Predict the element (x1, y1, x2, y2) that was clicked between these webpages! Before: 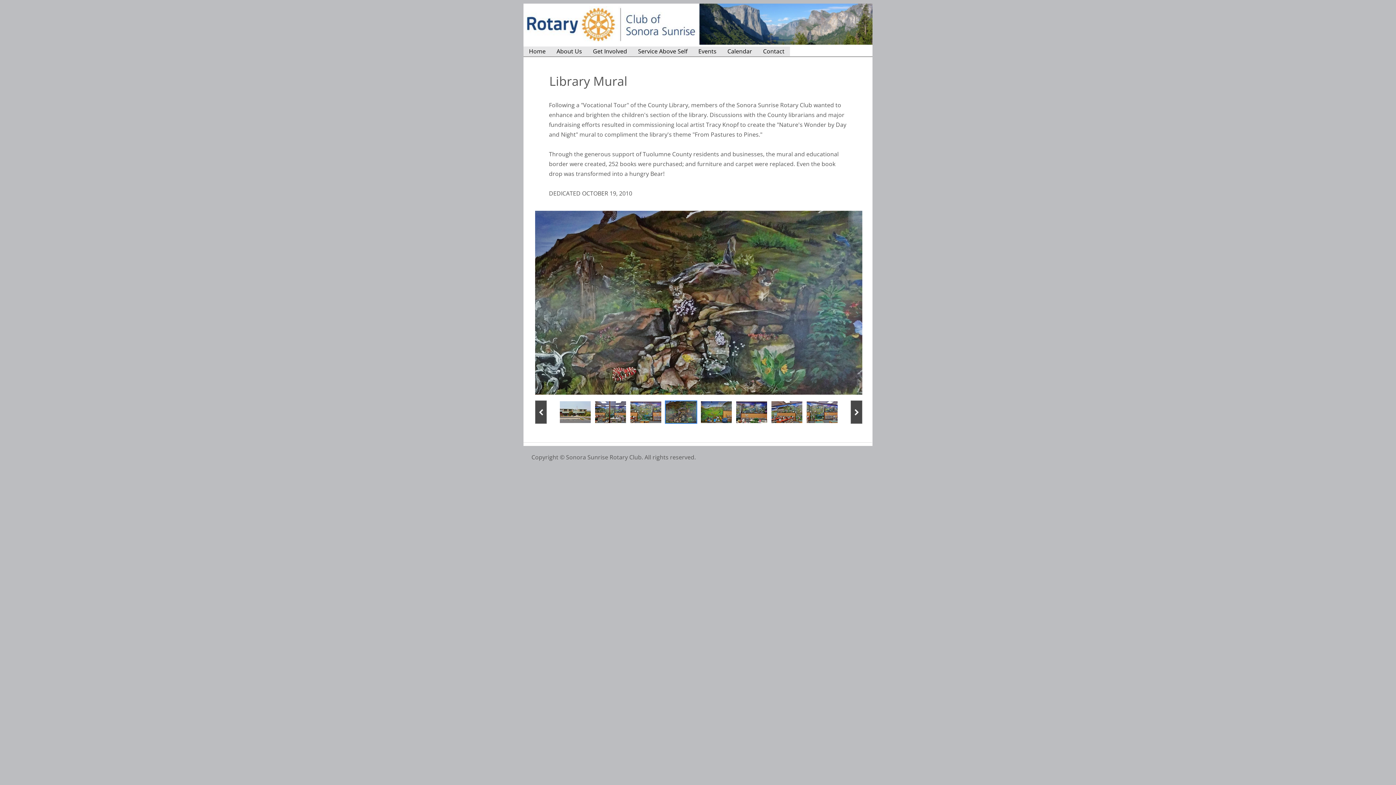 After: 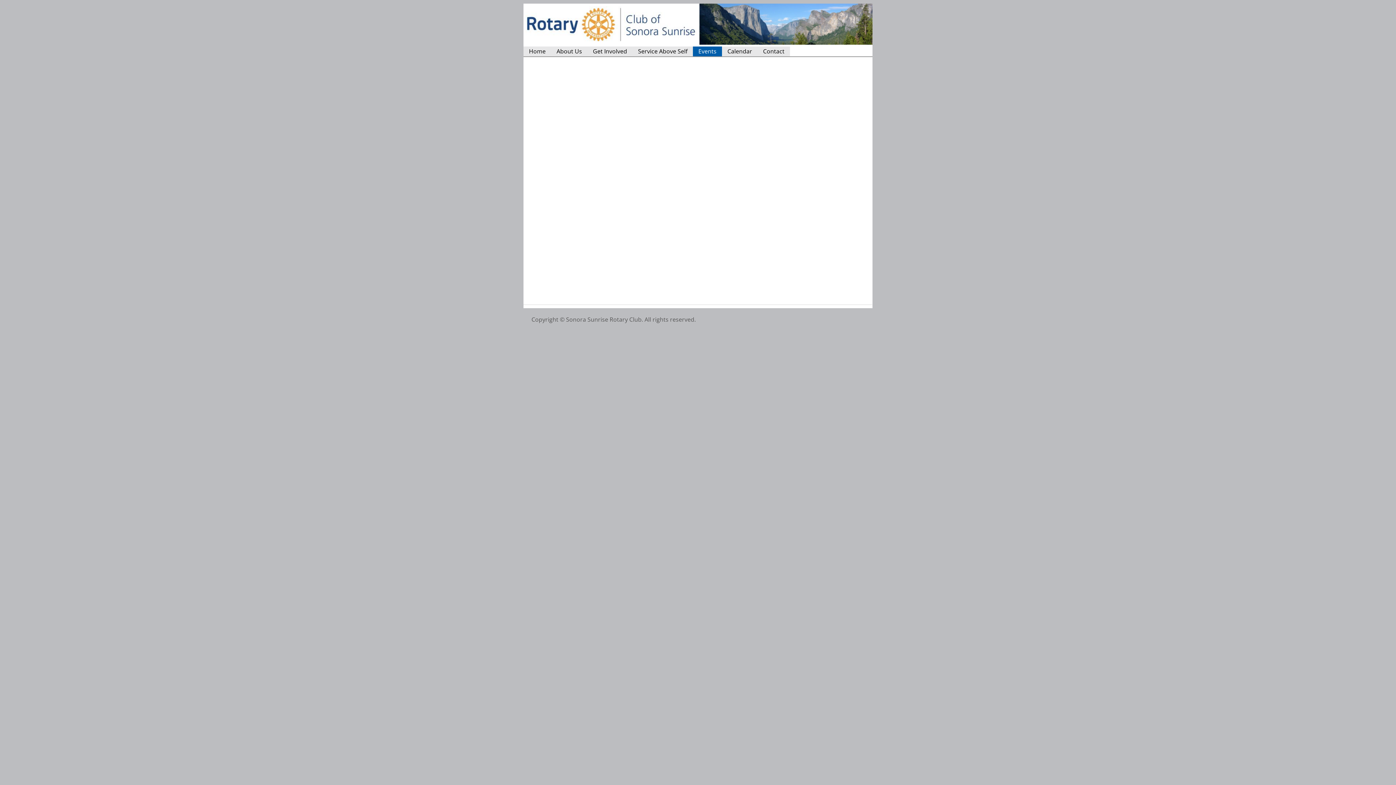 Action: bbox: (693, 46, 722, 56) label: Events